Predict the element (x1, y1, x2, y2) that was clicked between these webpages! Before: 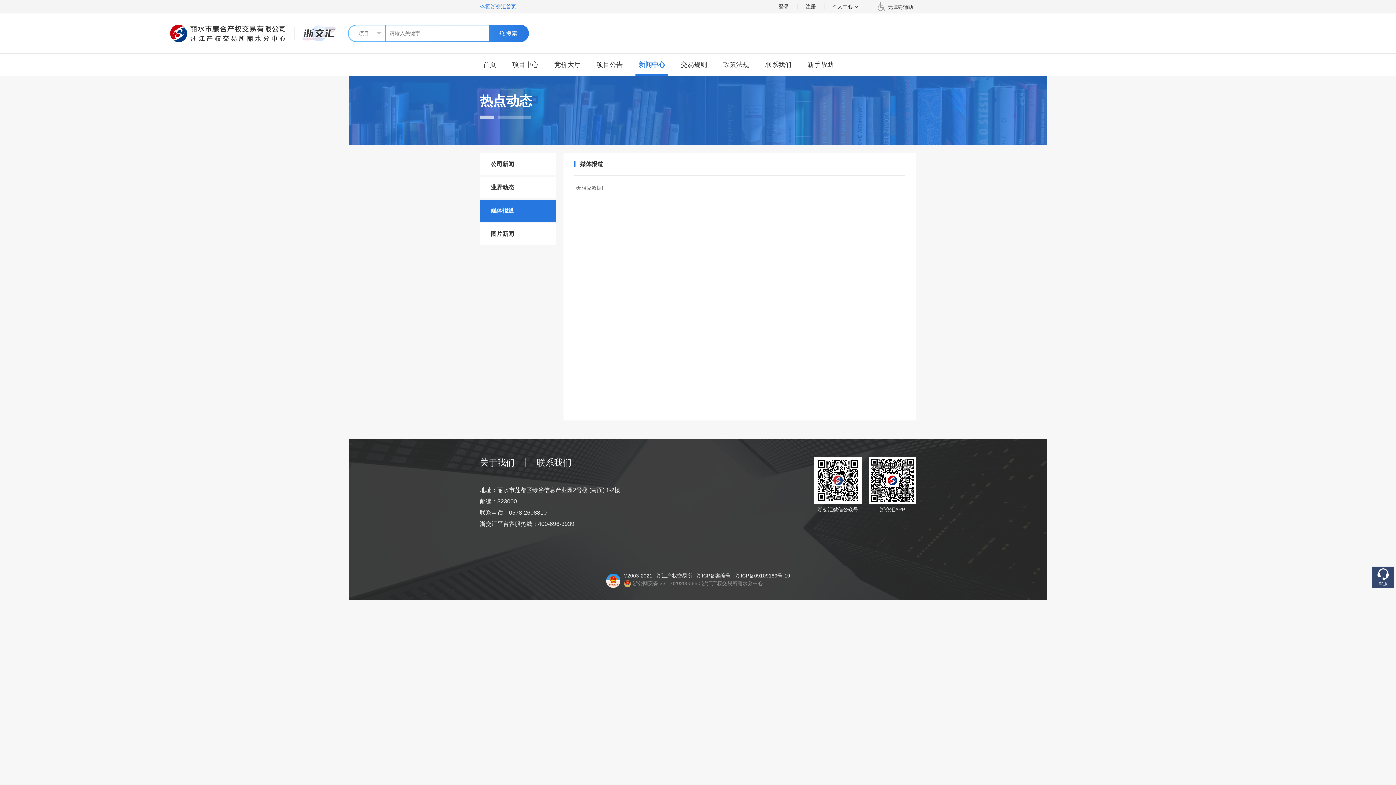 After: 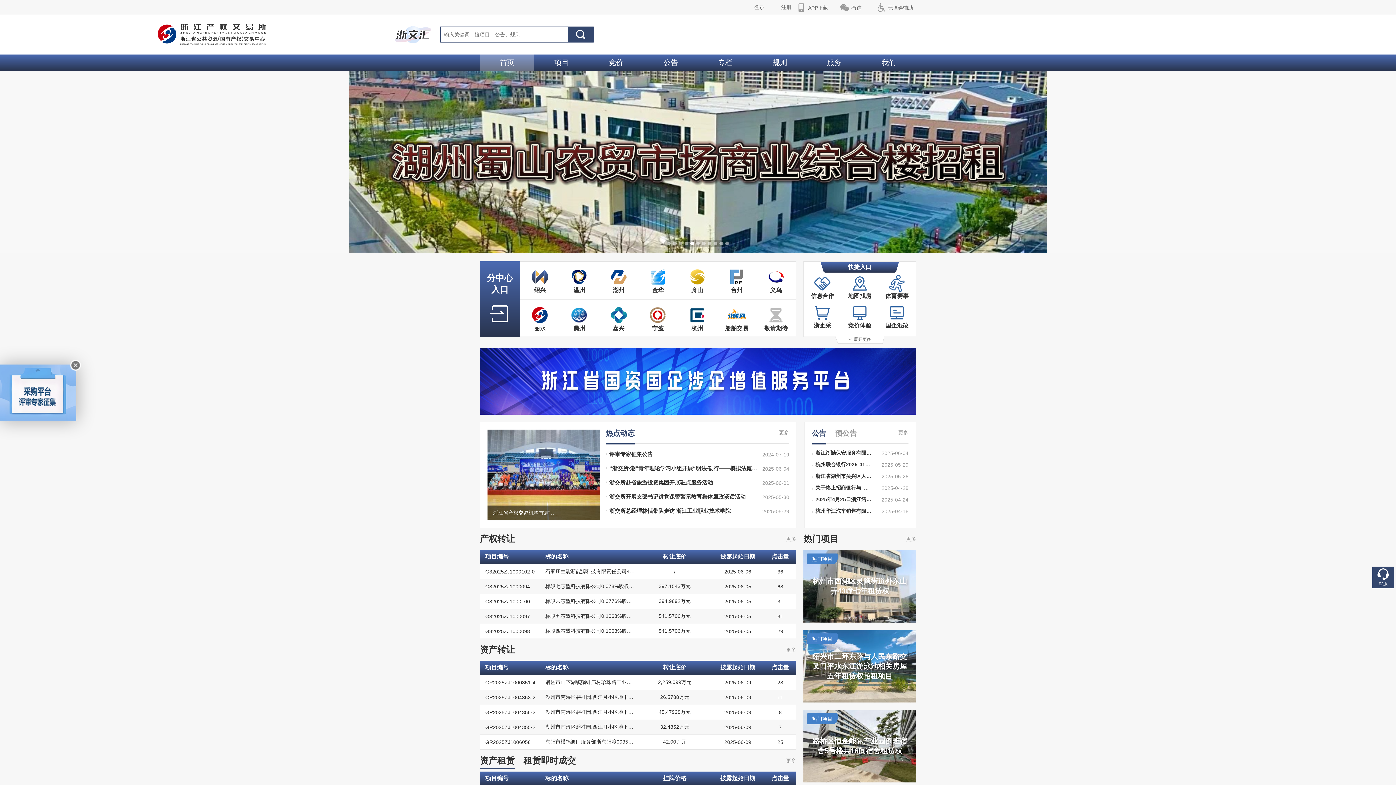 Action: bbox: (287, 30, 335, 35)